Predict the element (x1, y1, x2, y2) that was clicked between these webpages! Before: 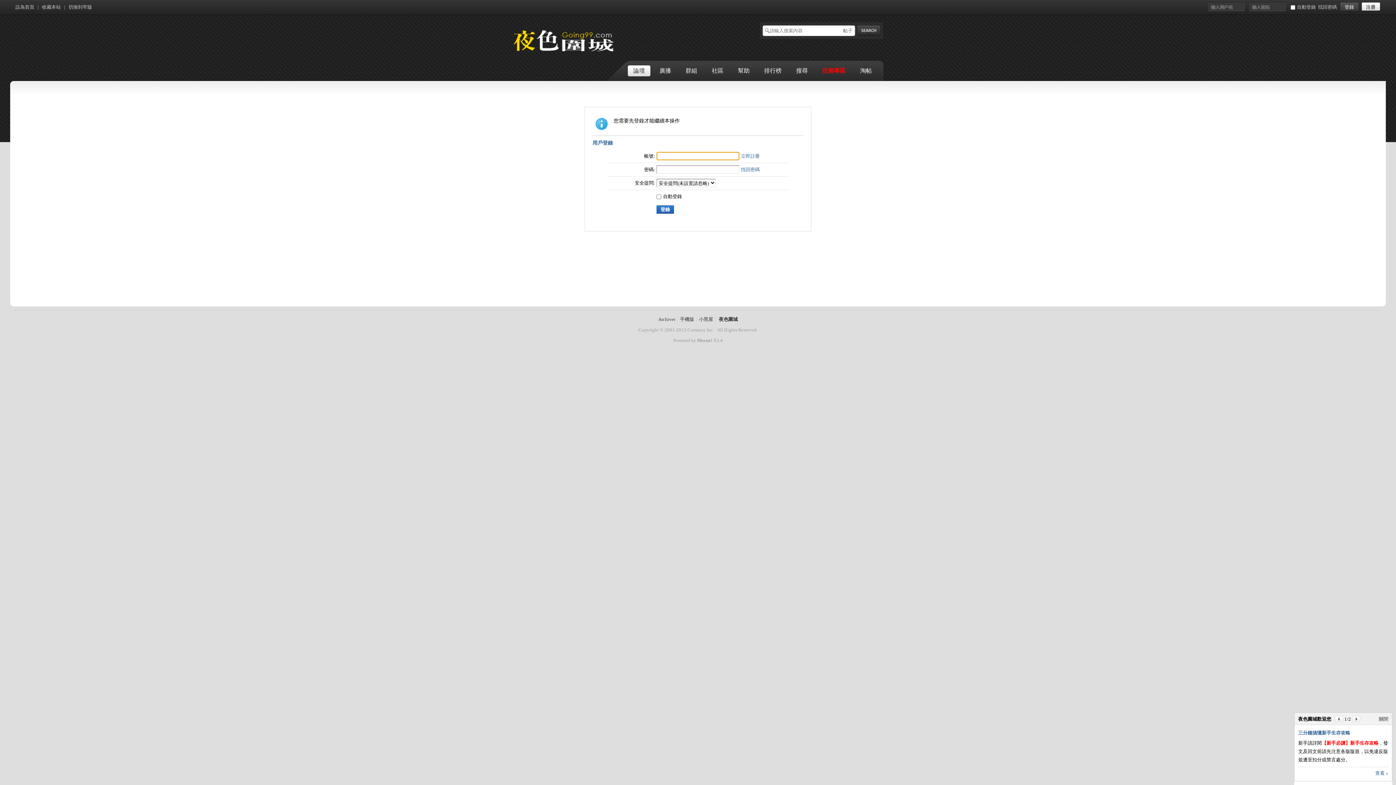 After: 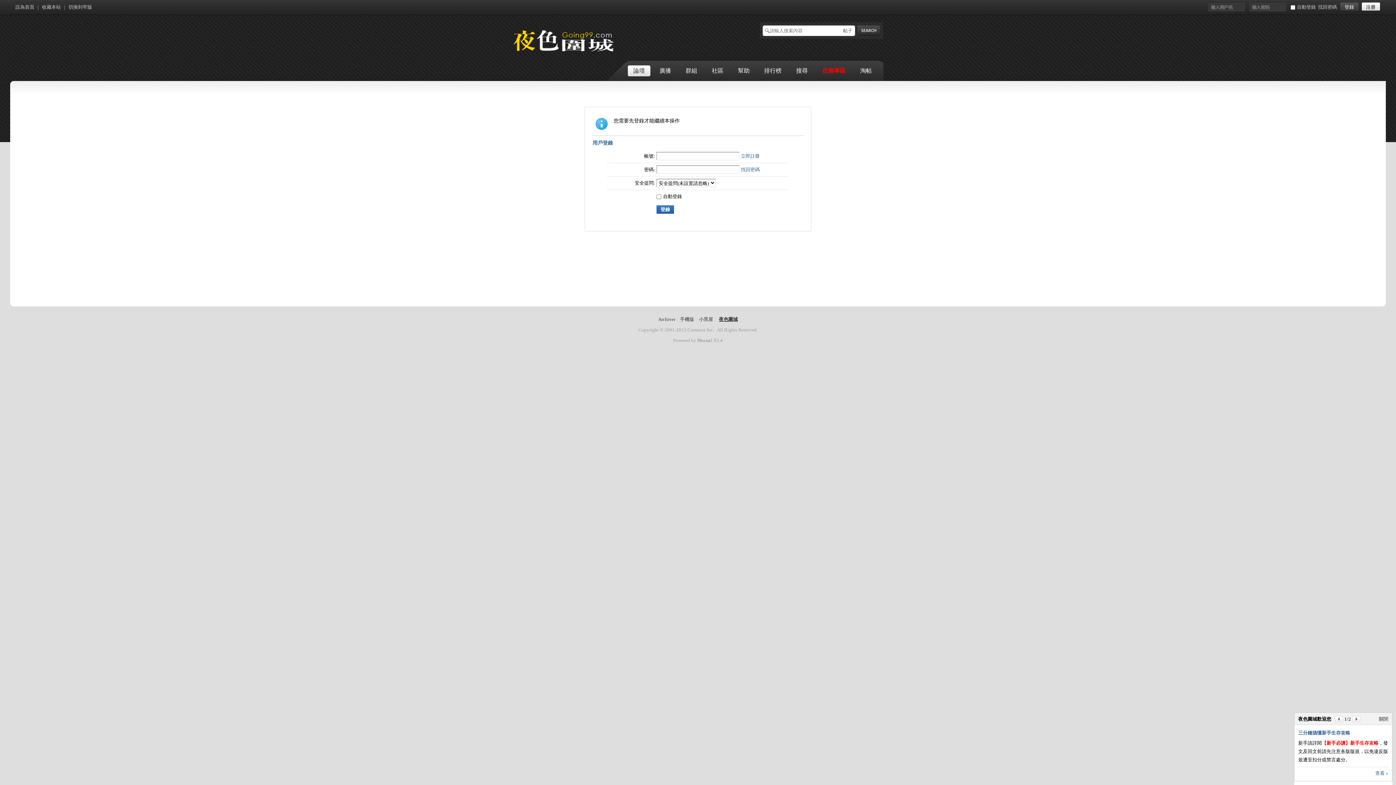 Action: label: 夜色圍城 bbox: (719, 316, 738, 322)